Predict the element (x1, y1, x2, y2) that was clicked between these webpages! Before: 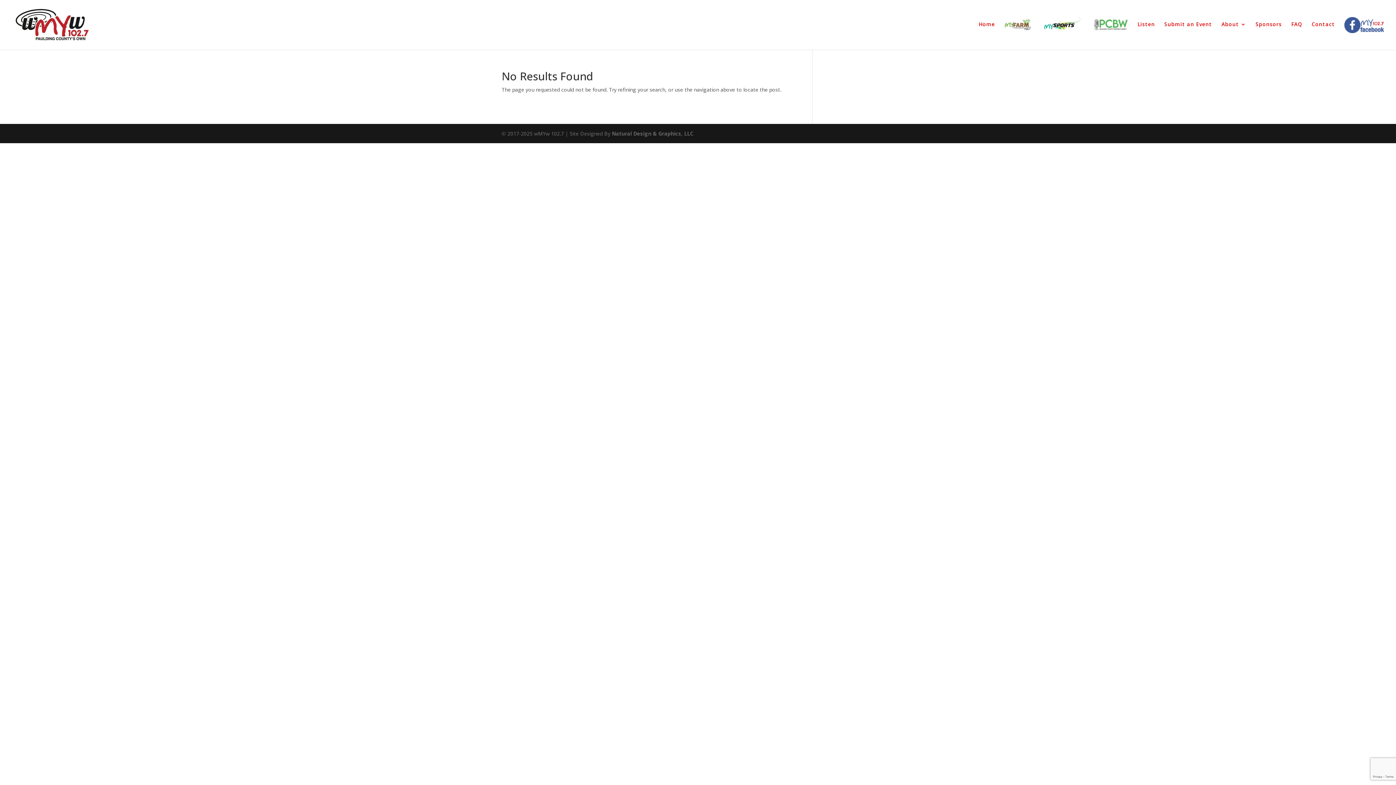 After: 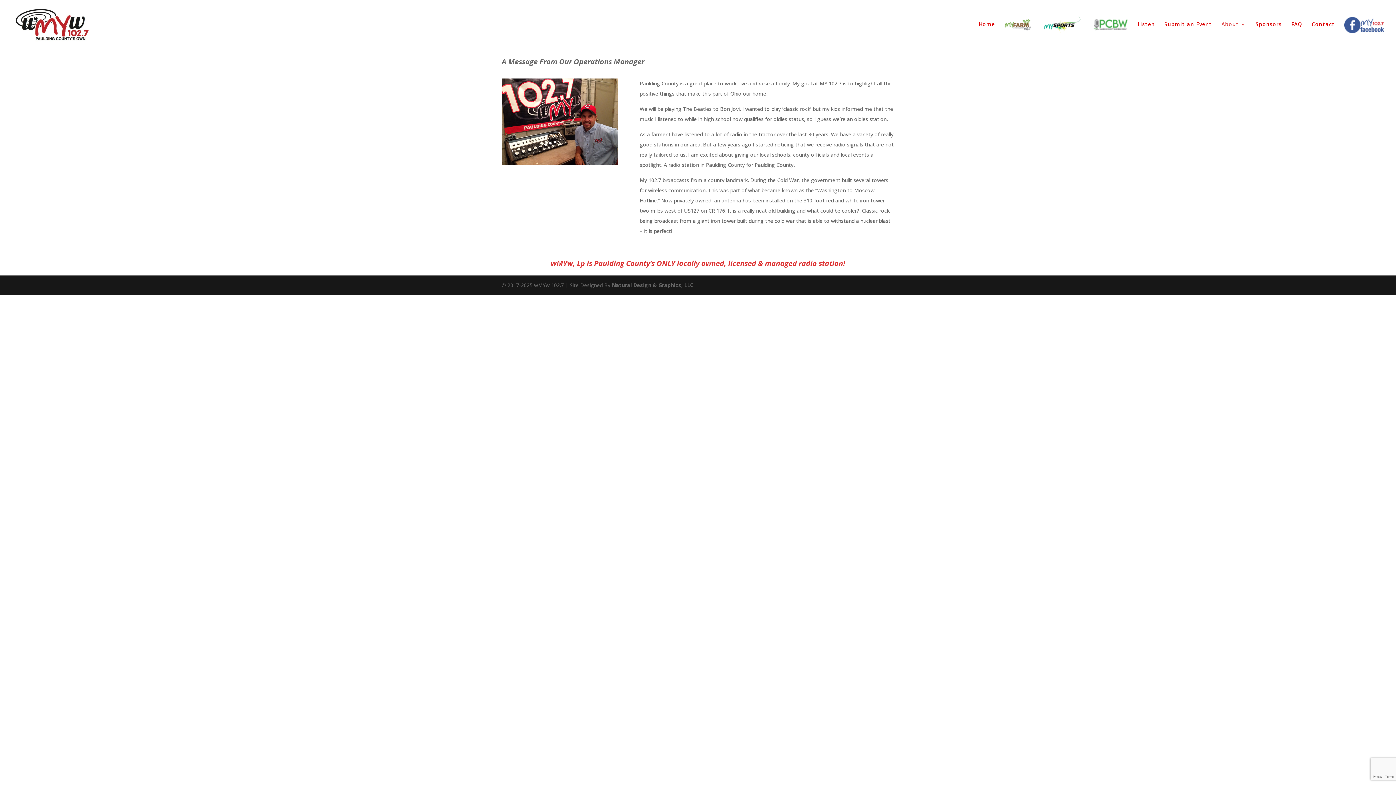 Action: bbox: (1221, 21, 1246, 43) label: About